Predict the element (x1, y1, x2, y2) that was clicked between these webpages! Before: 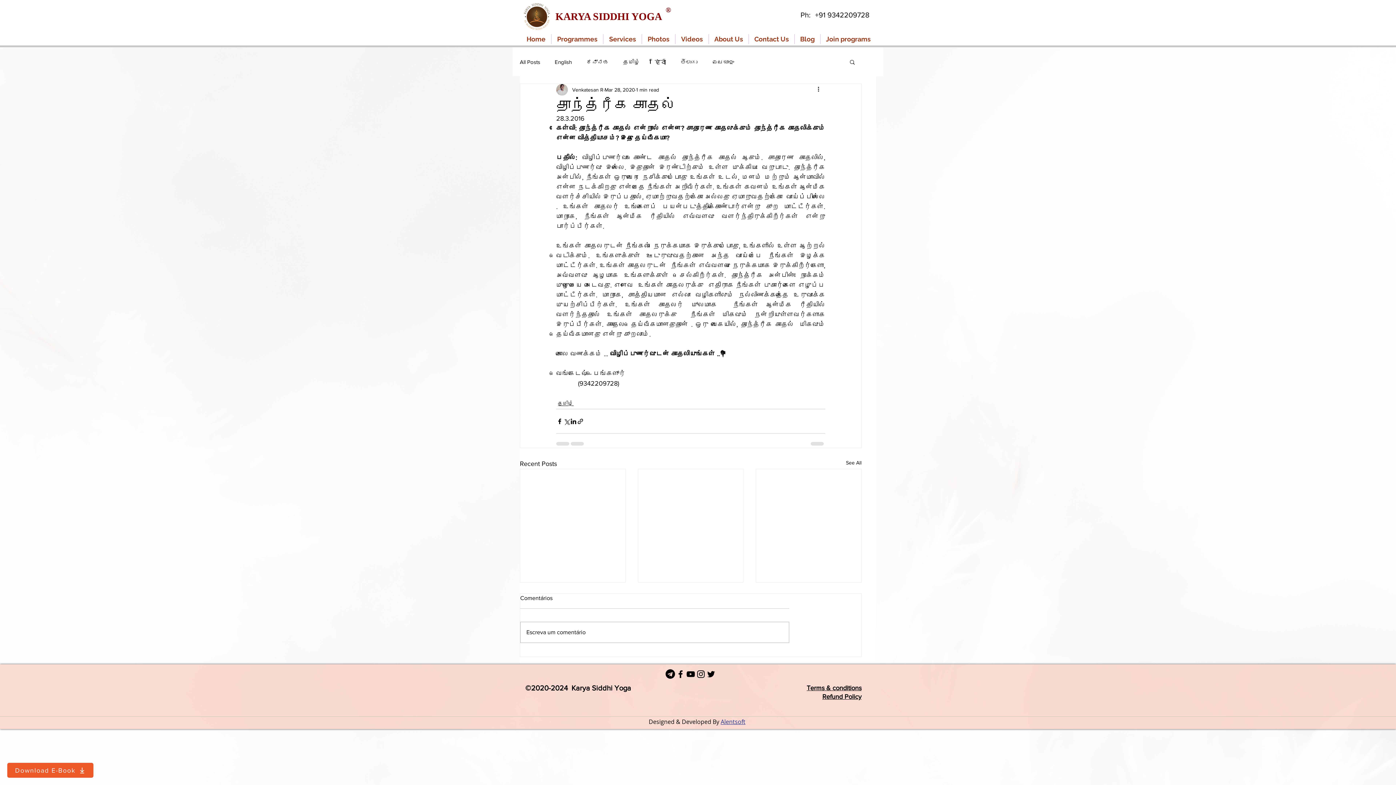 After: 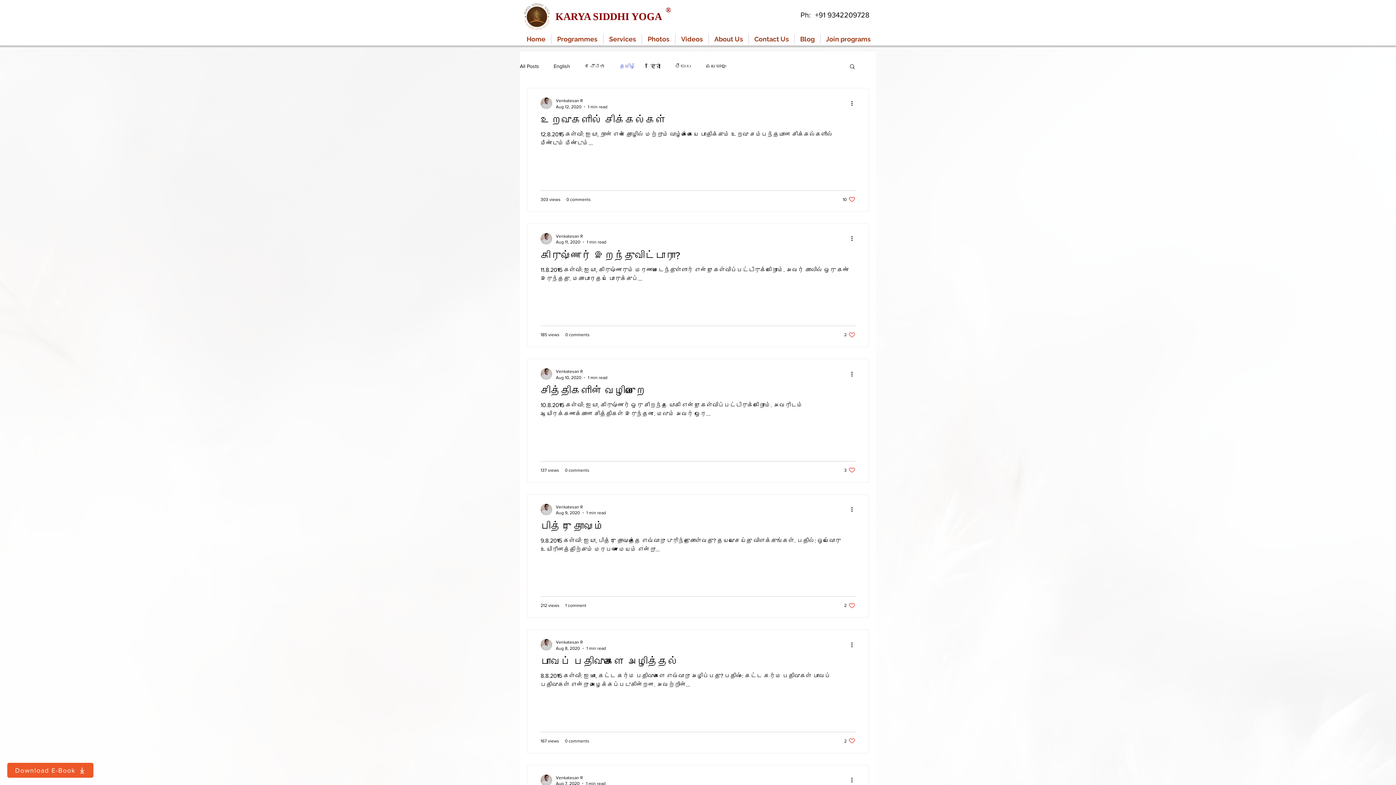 Action: label: தமிழ் bbox: (557, 400, 573, 407)